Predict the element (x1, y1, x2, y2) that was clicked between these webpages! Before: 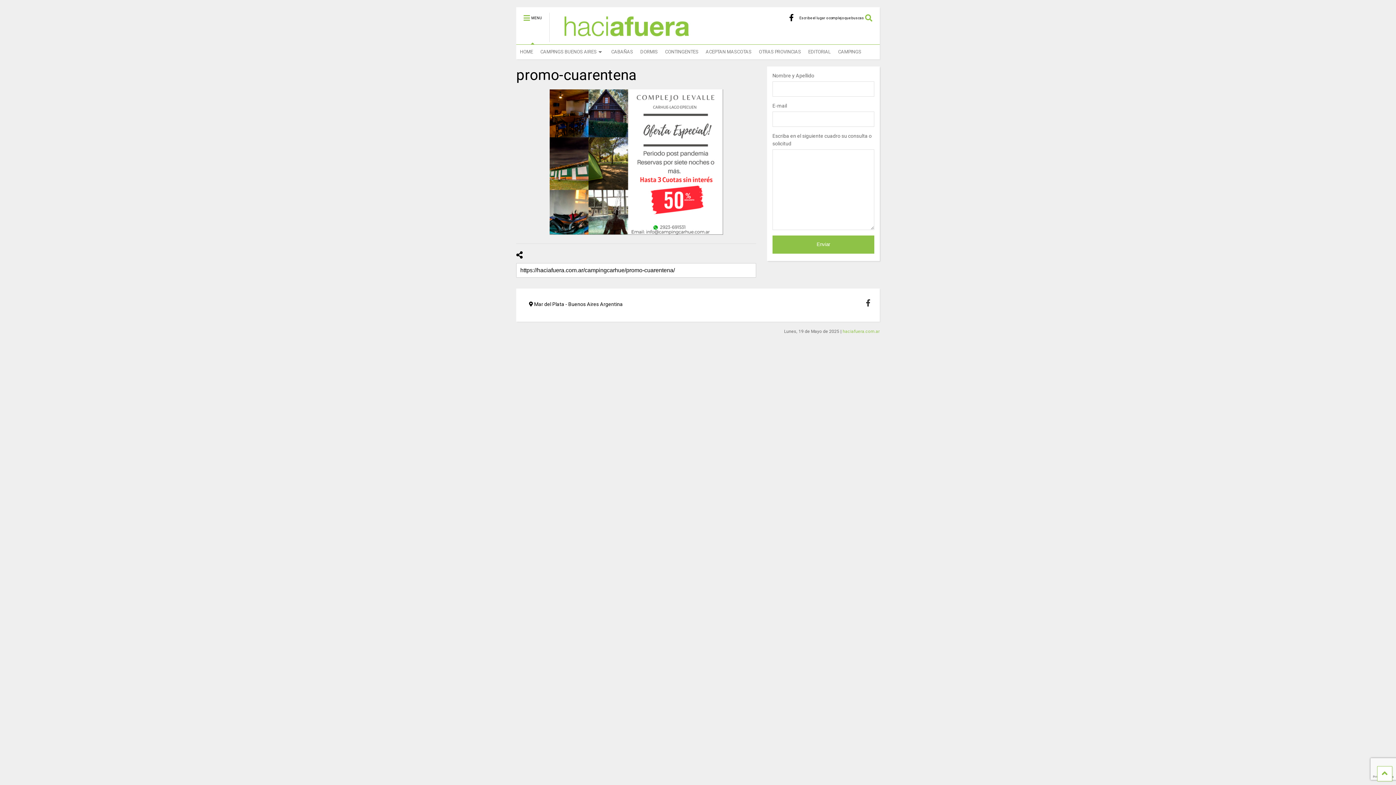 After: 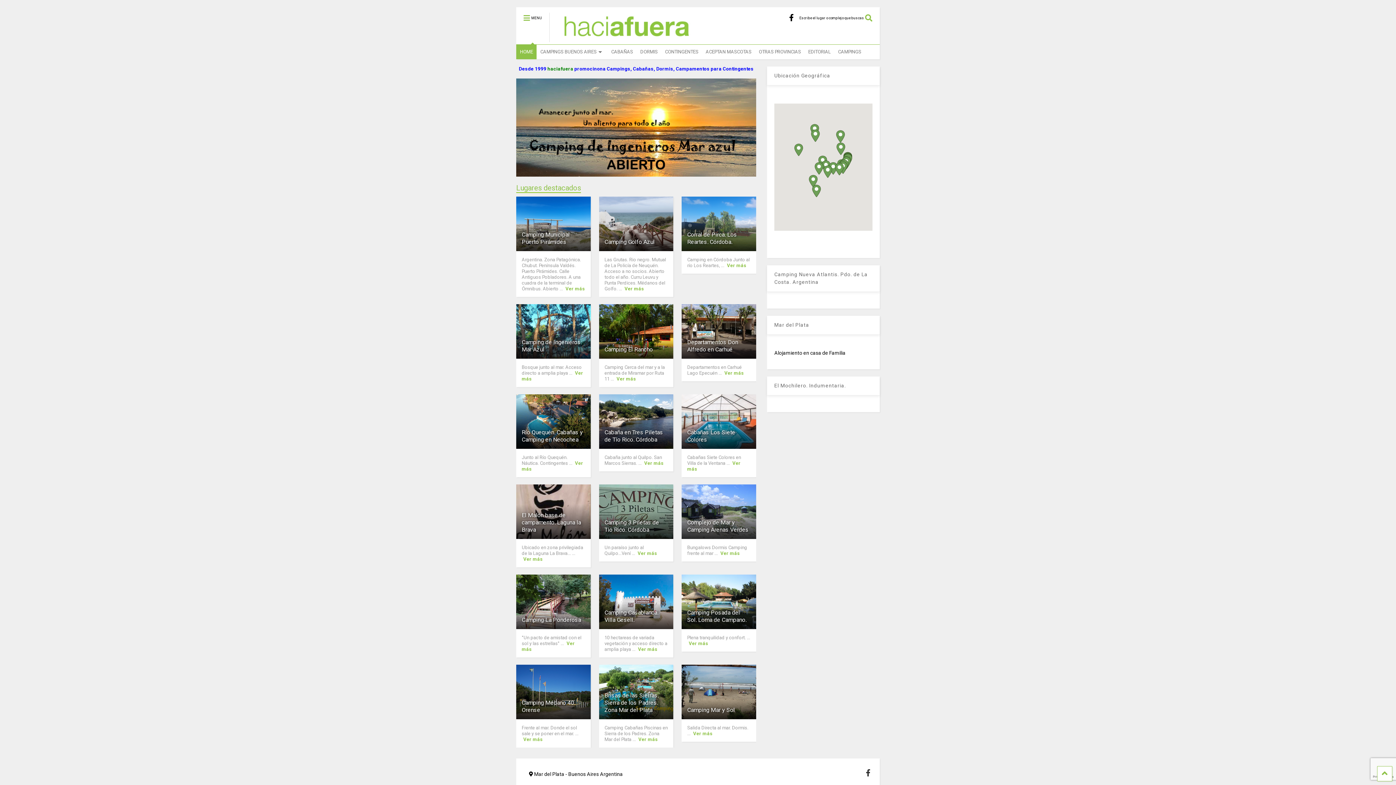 Action: bbox: (549, 33, 696, 44)